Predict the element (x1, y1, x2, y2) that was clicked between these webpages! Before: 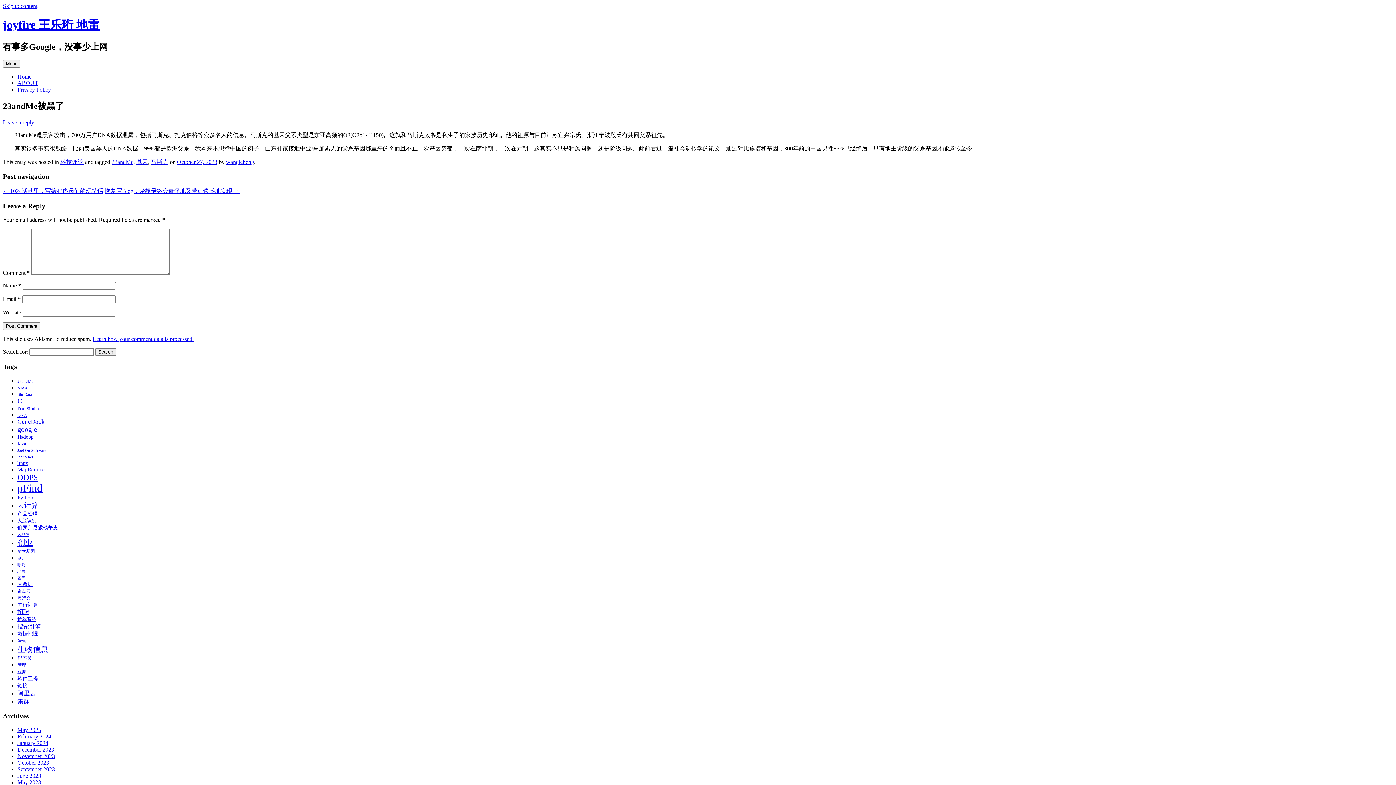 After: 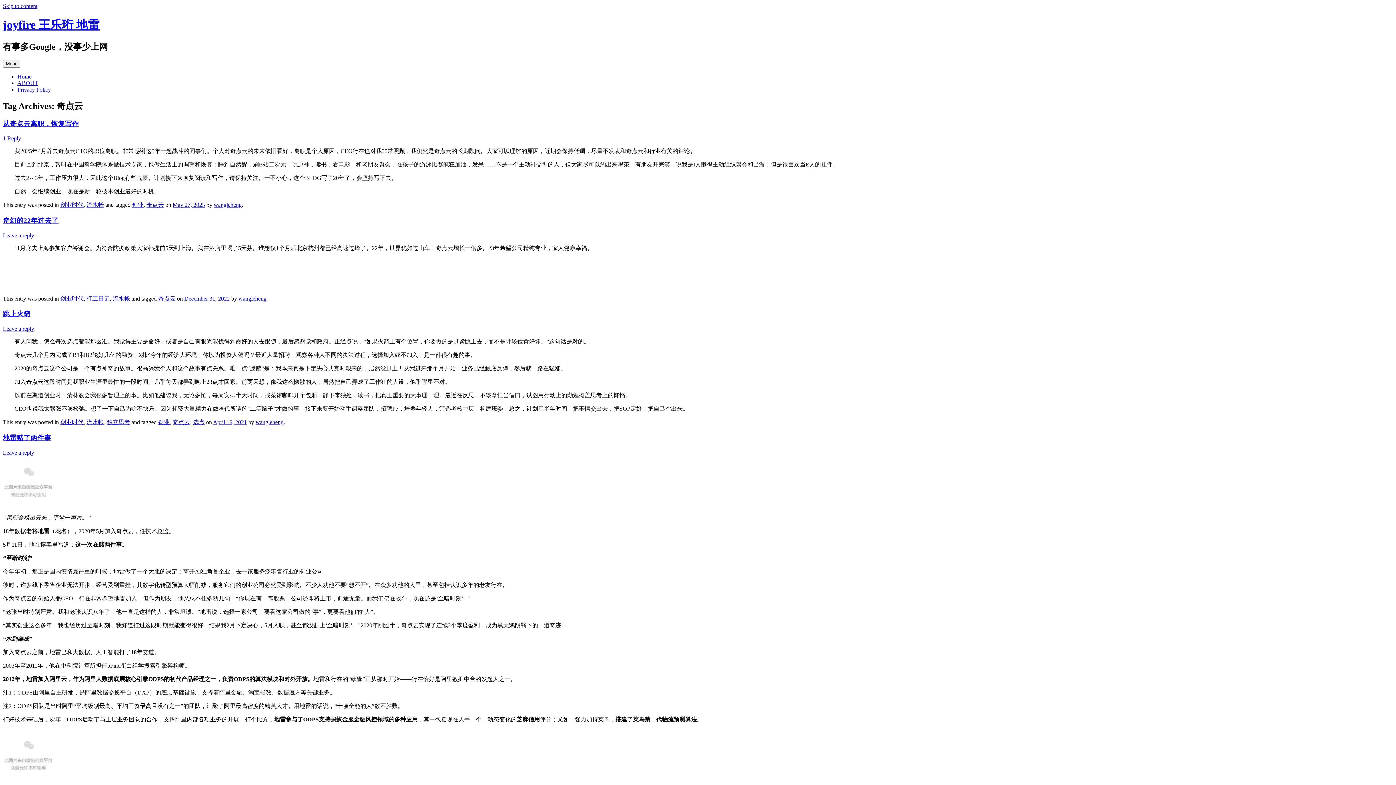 Action: bbox: (17, 589, 30, 594) label: 奇点云 (5 items)